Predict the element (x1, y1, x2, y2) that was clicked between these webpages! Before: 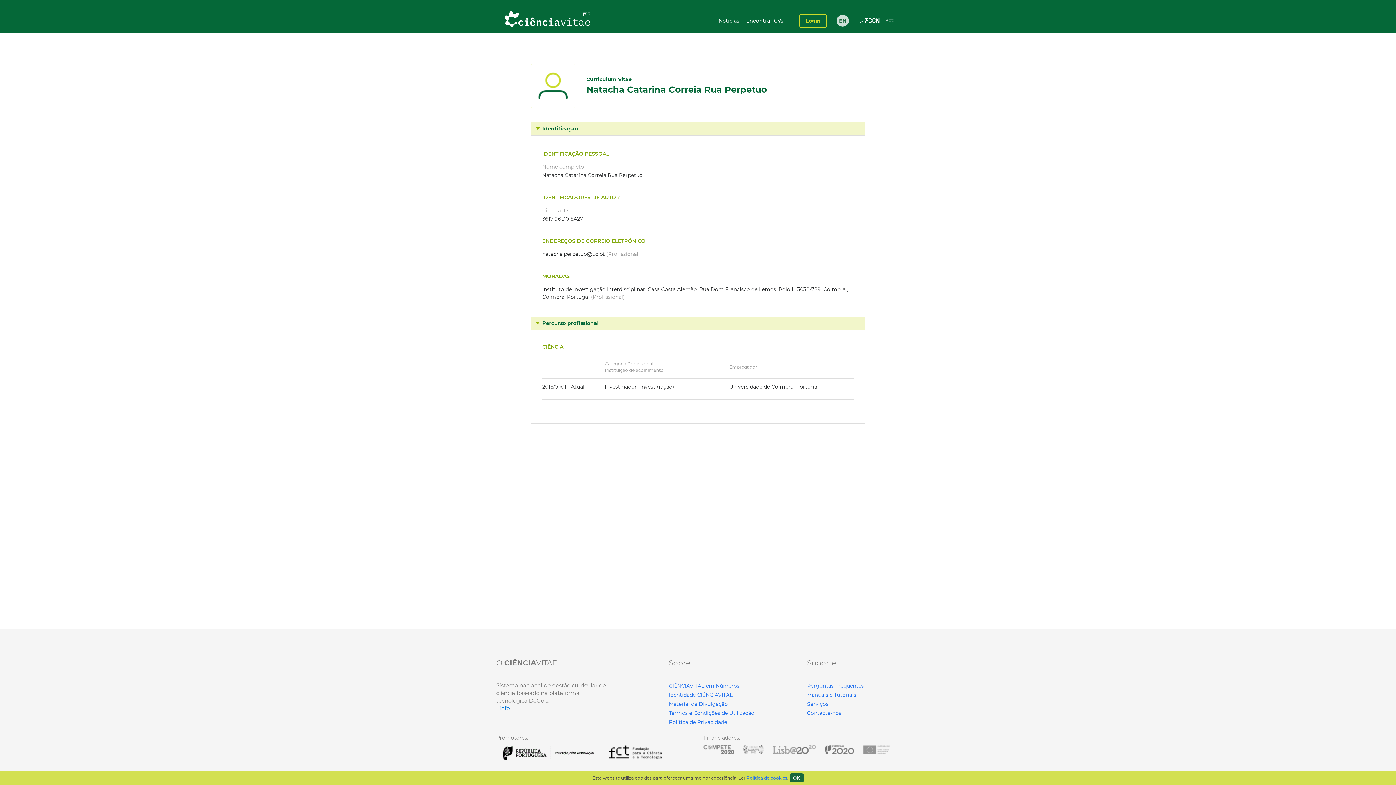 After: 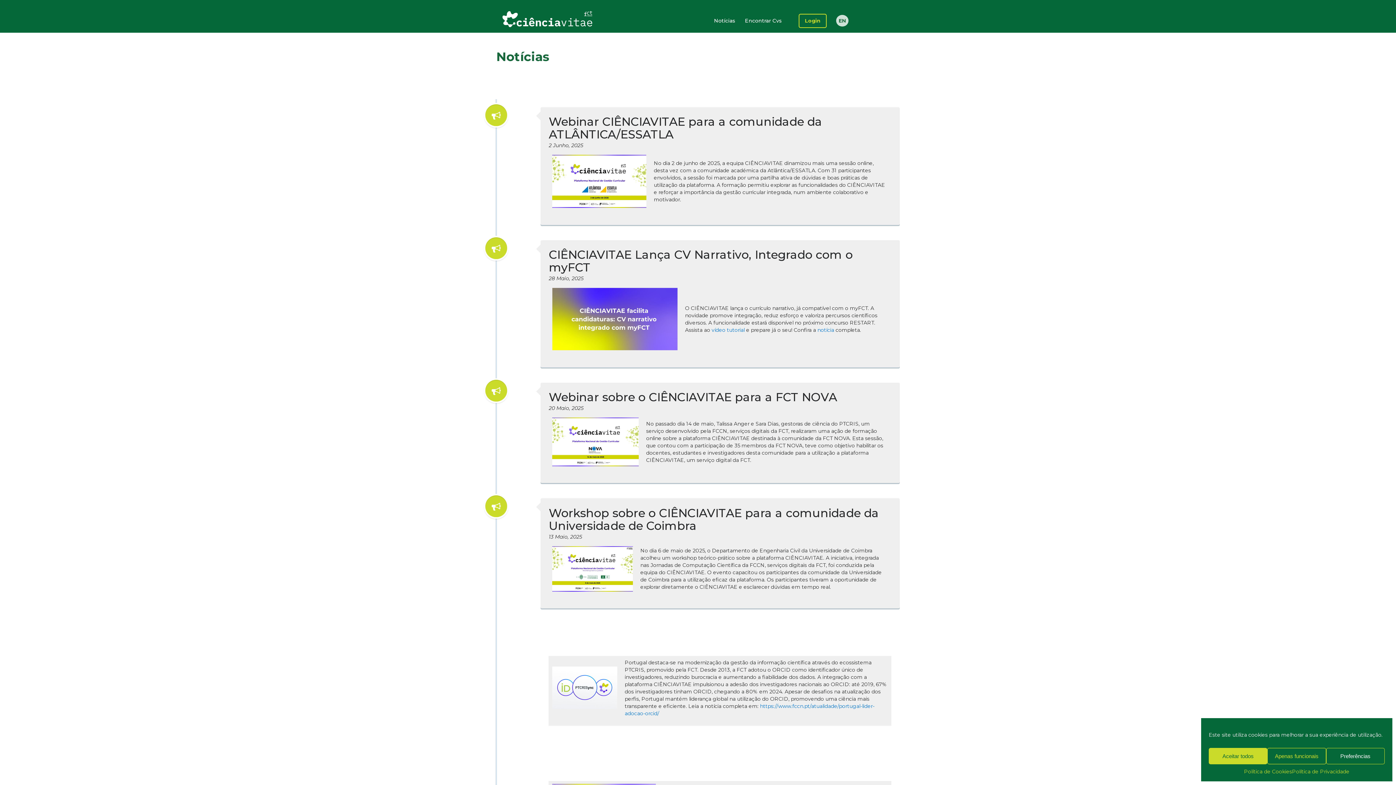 Action: label: Notícias bbox: (718, 17, 739, 23)